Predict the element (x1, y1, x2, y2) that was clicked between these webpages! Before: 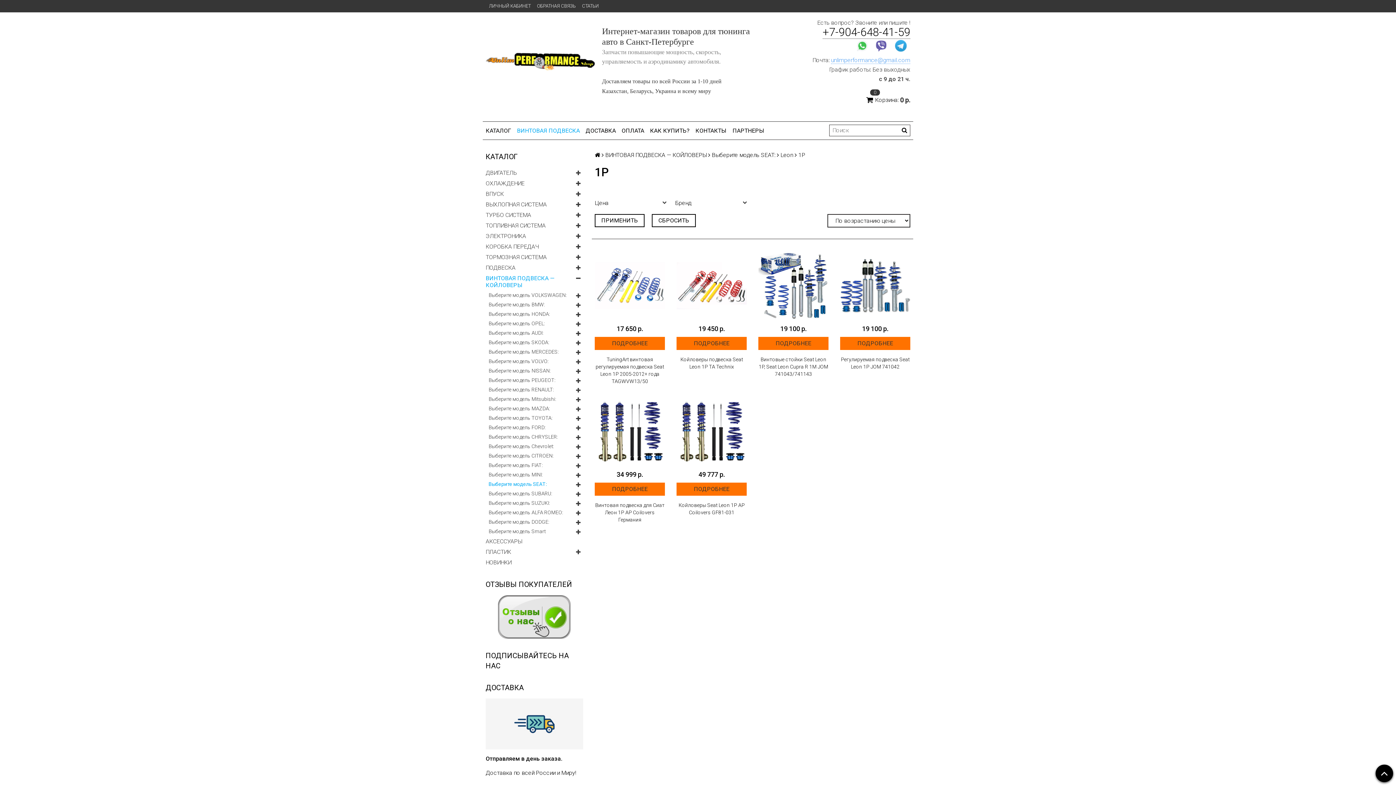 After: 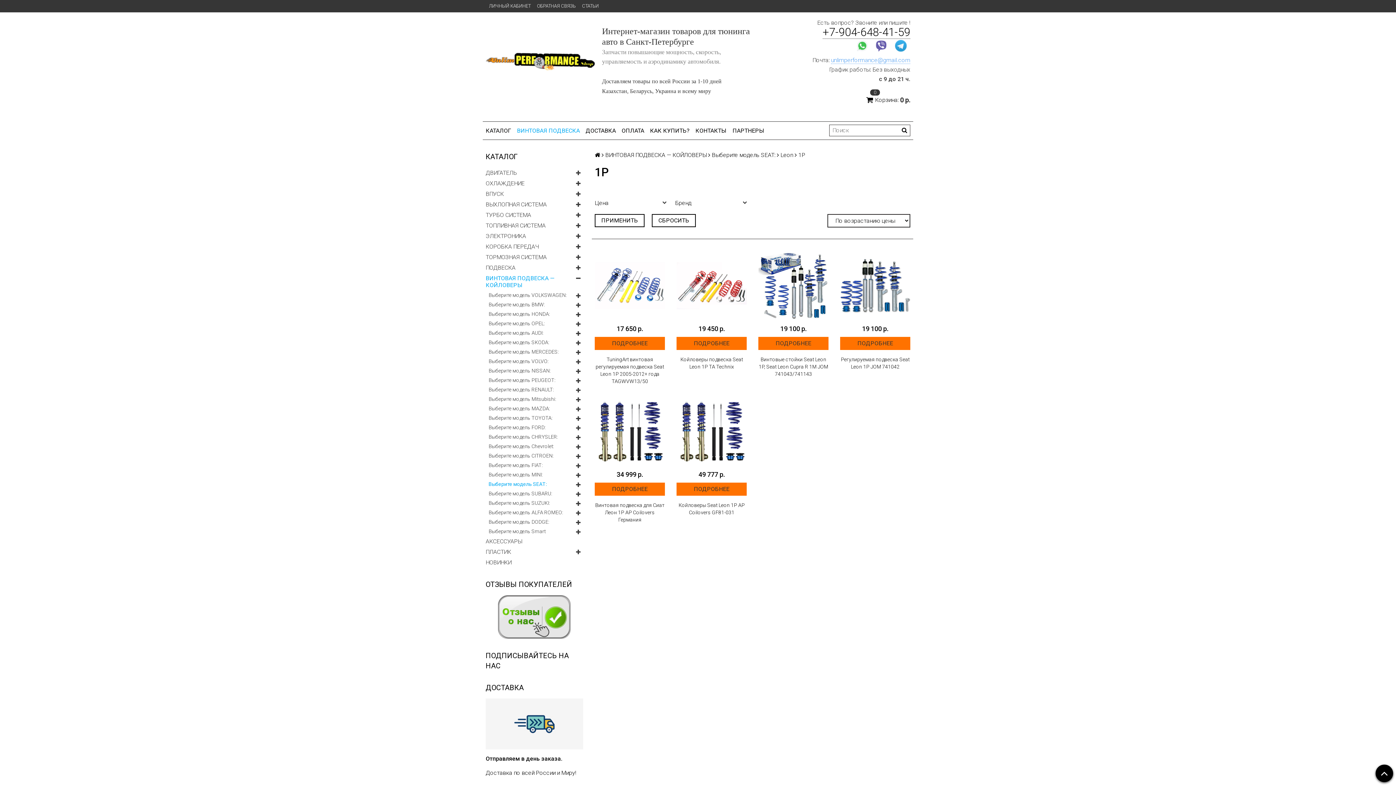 Action: bbox: (594, 214, 644, 227) label: ПРИМЕНИТЬ